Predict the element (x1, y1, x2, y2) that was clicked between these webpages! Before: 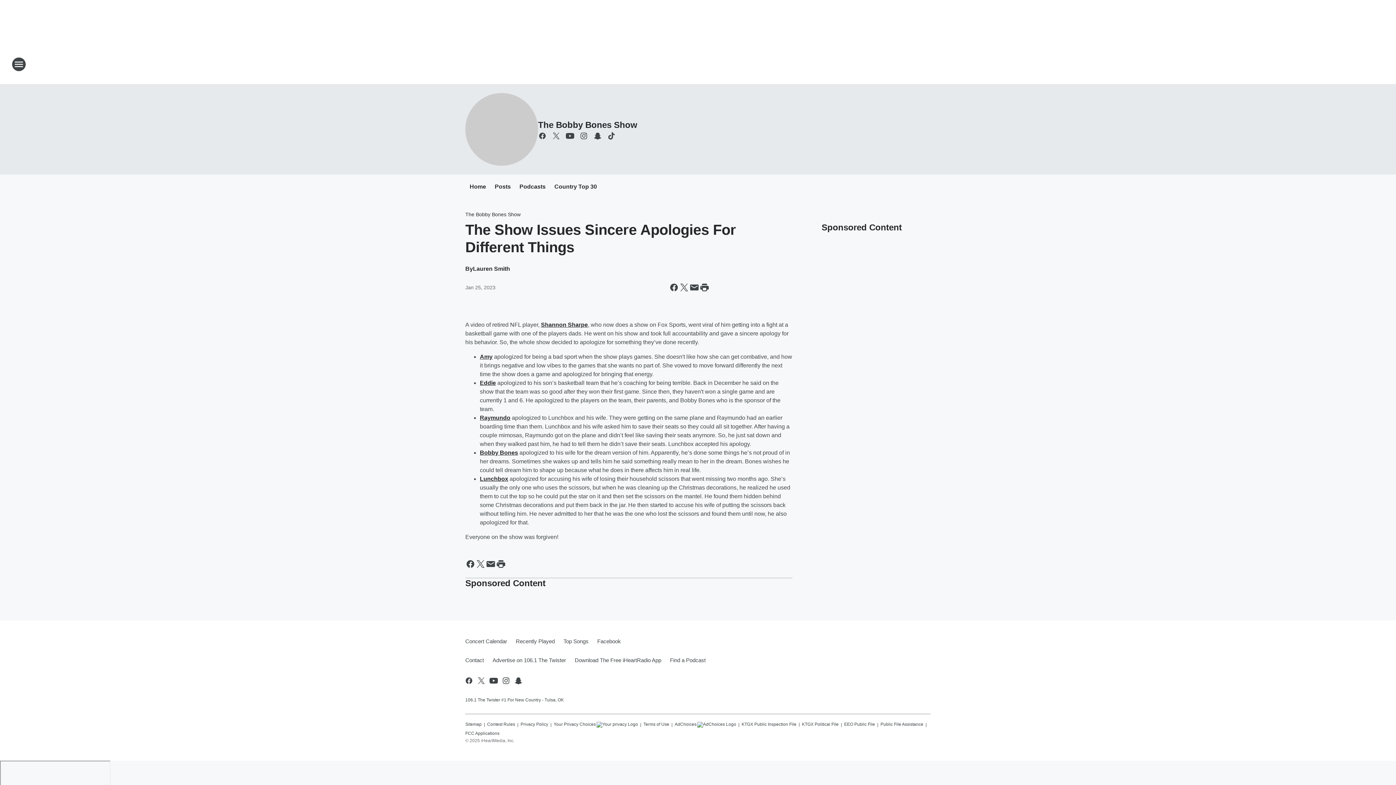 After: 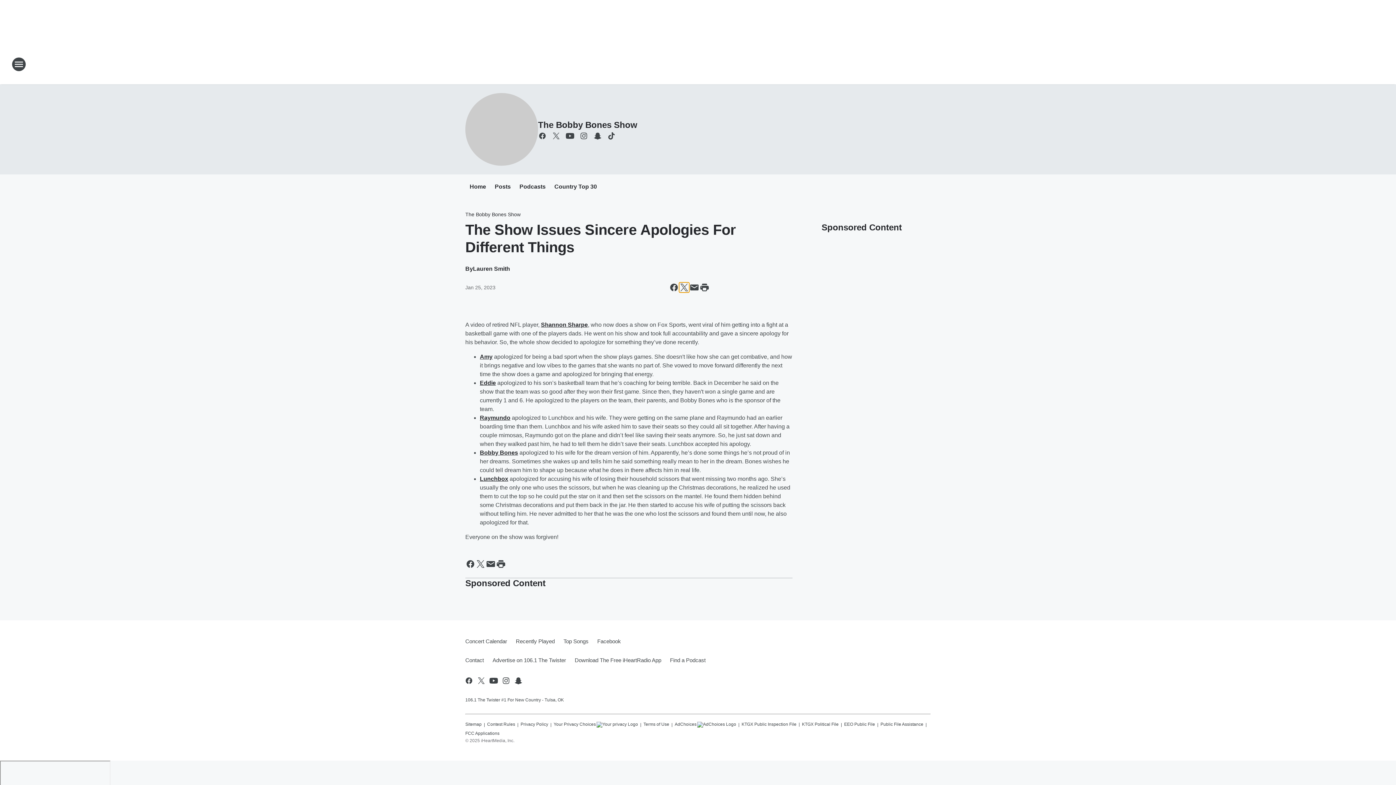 Action: label: Share this page on X bbox: (679, 282, 689, 292)